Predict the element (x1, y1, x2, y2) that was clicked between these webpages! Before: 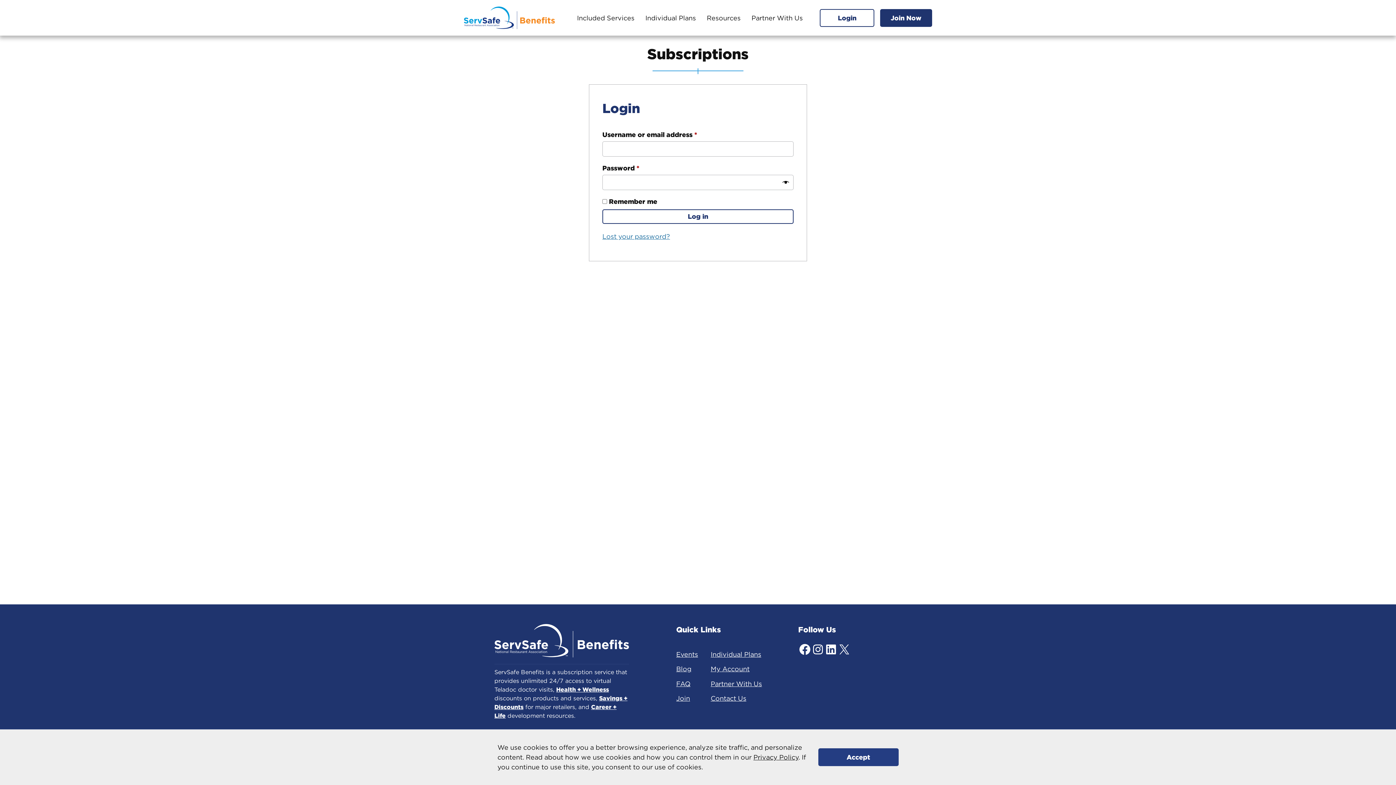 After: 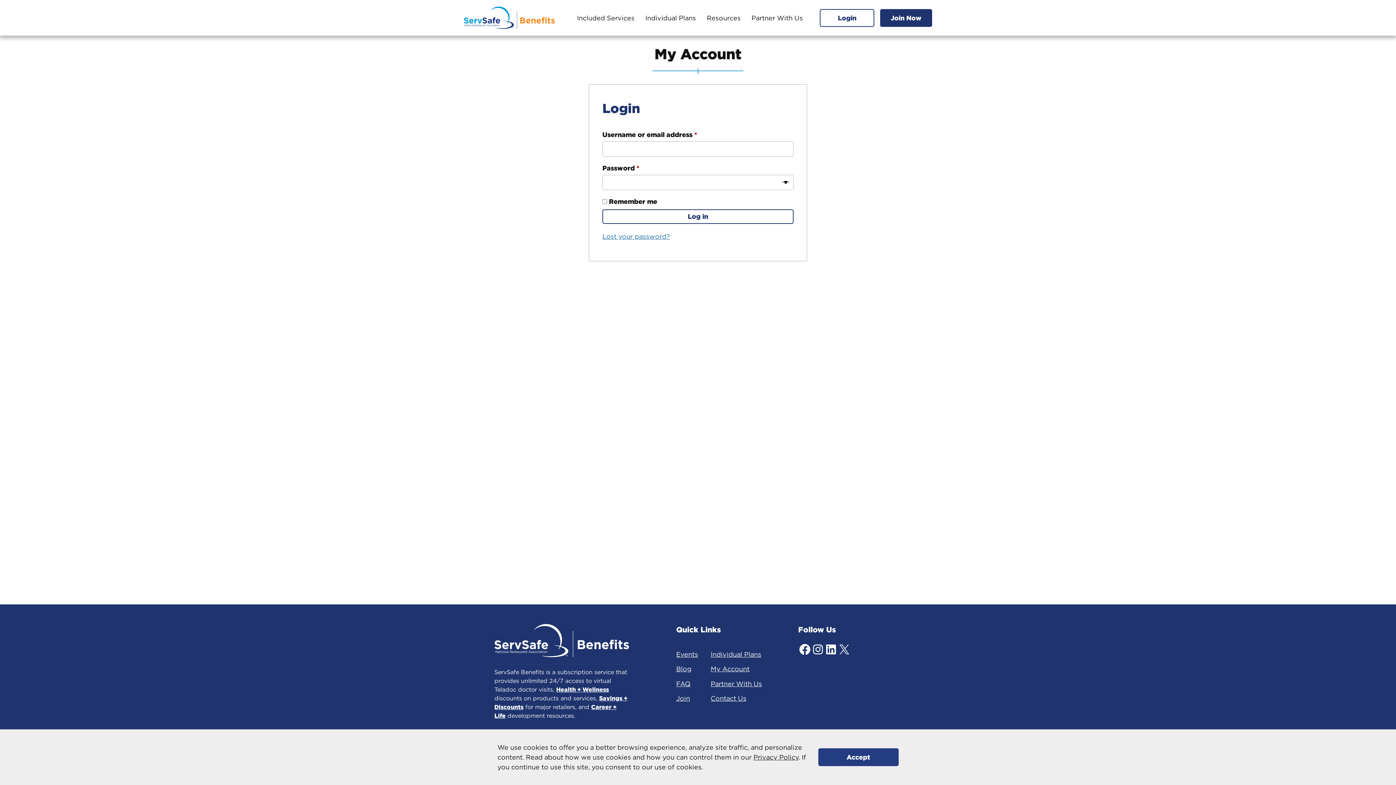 Action: bbox: (710, 665, 749, 673) label: My Account